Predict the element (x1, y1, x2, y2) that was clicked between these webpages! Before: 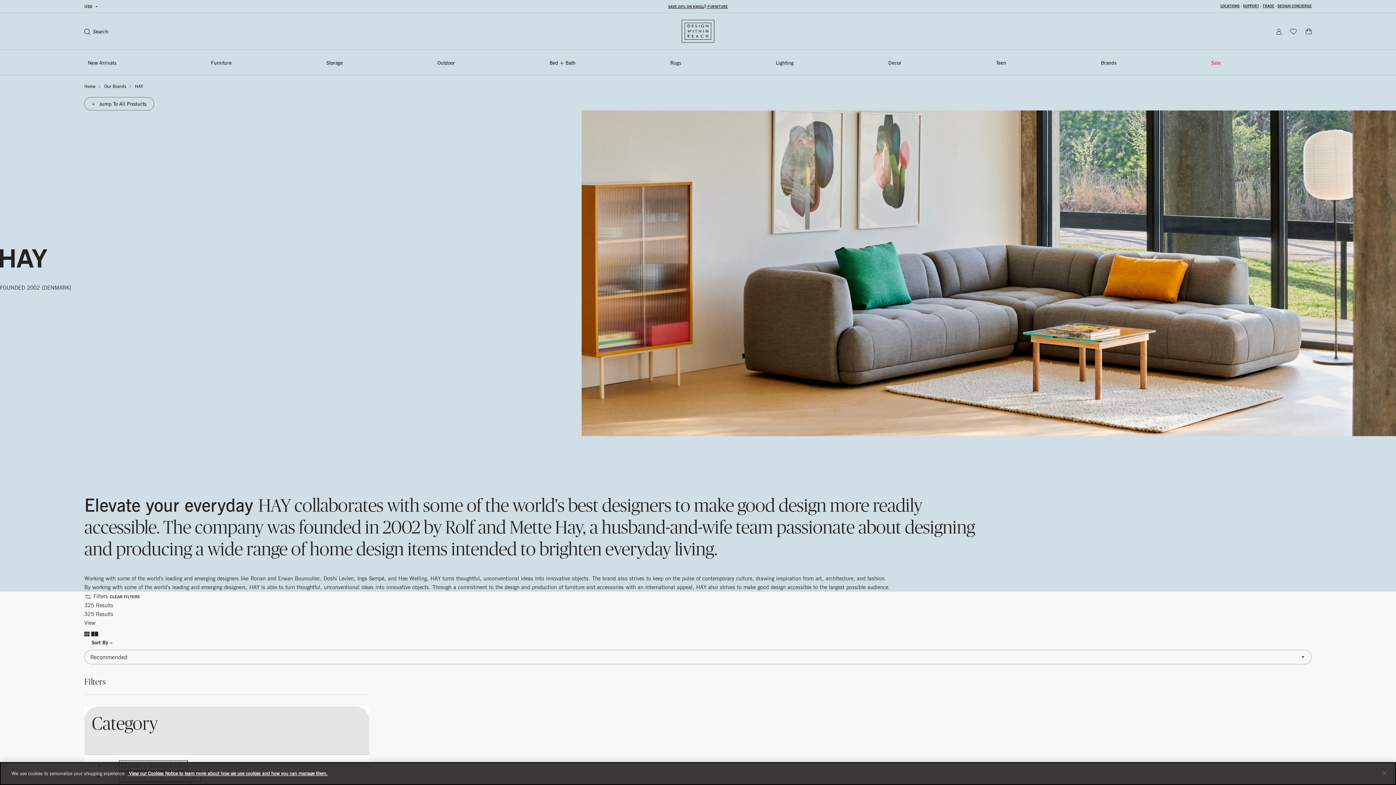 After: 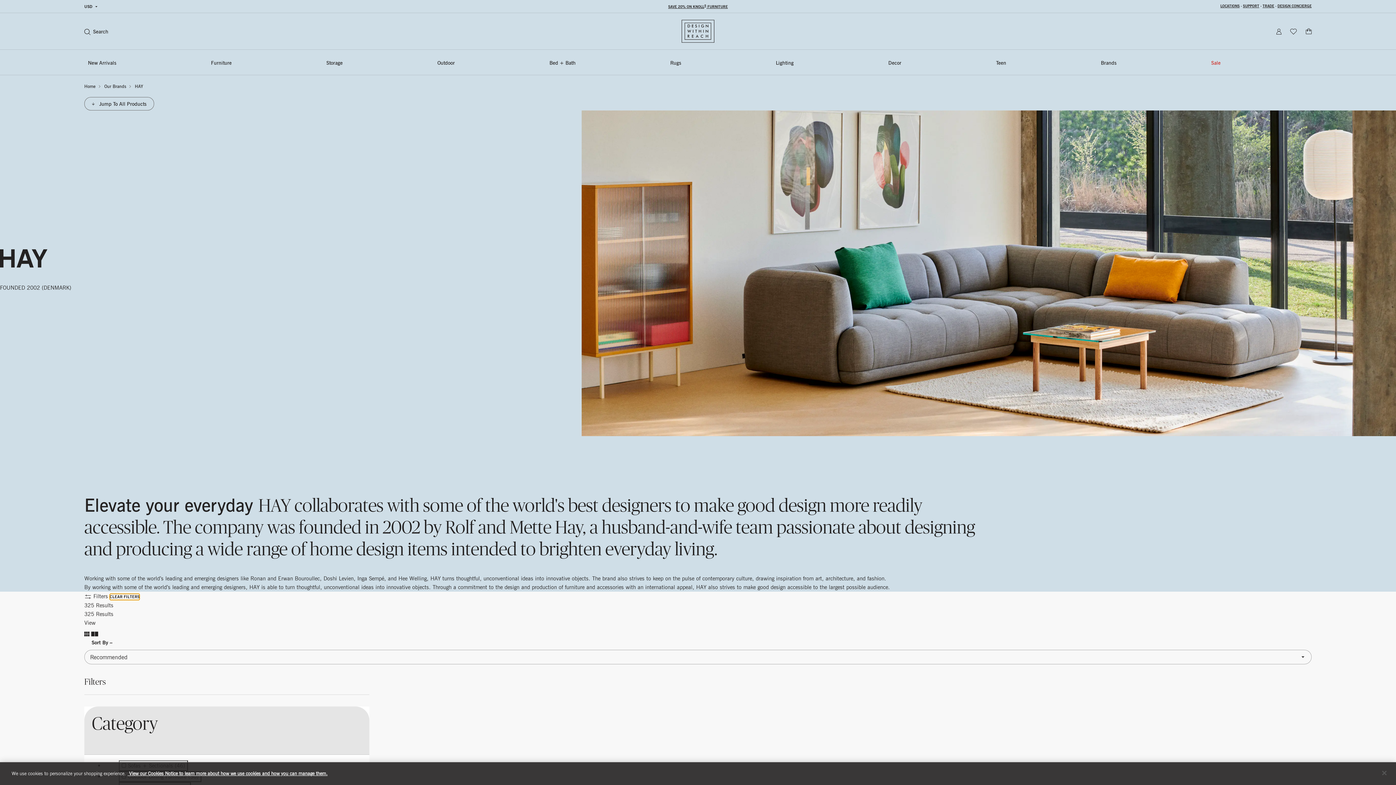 Action: bbox: (109, 594, 139, 600) label: CLEAR FILTERS